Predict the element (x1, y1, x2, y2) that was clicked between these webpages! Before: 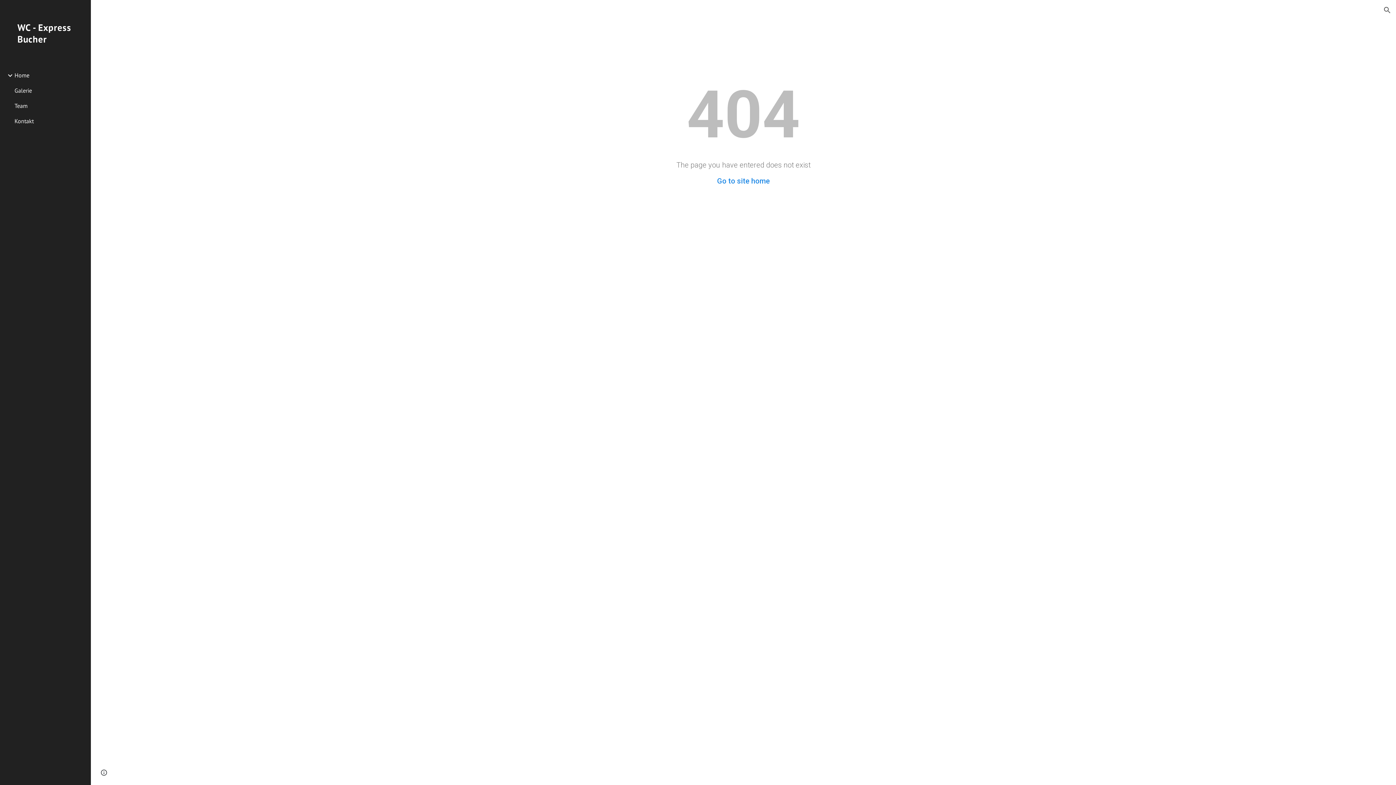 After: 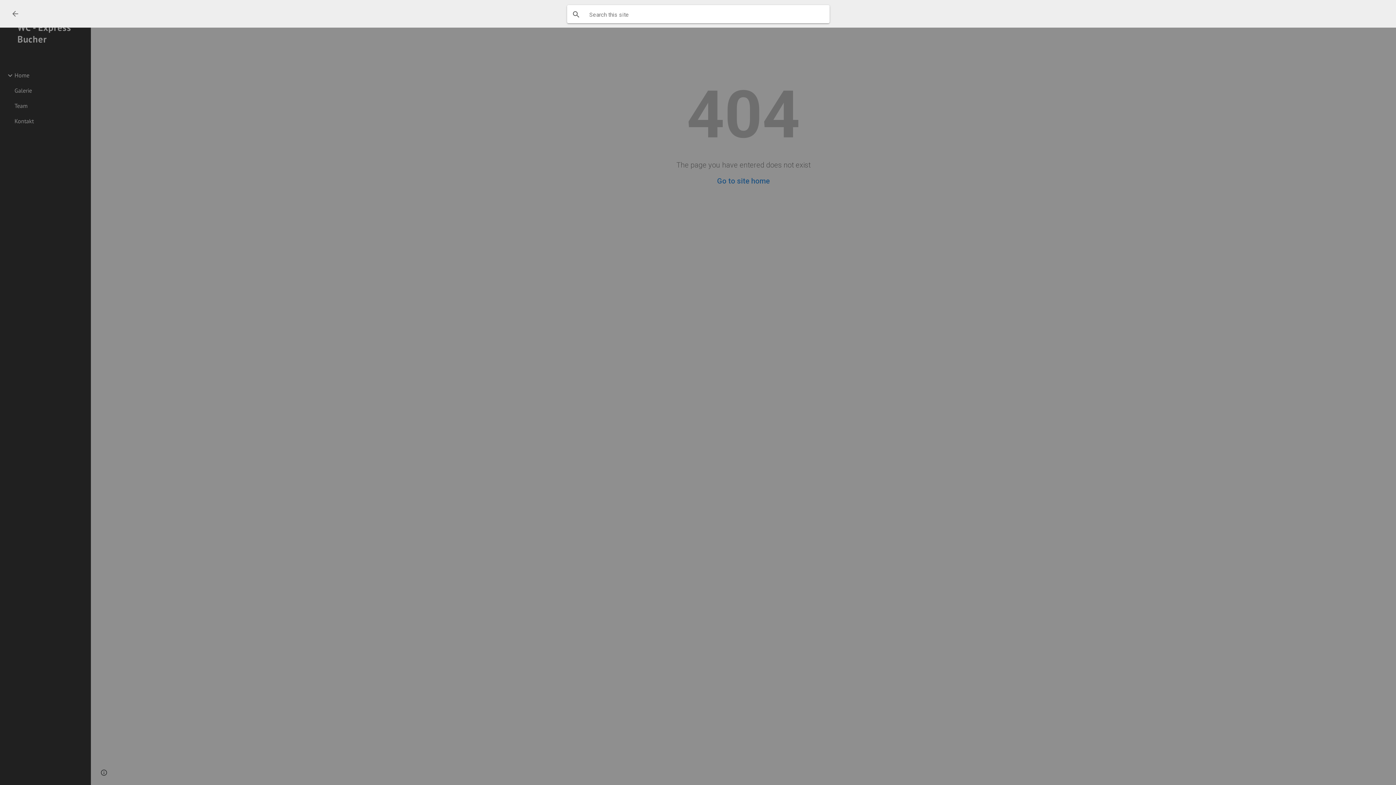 Action: label: Open search bar bbox: (1378, 1, 1396, 18)